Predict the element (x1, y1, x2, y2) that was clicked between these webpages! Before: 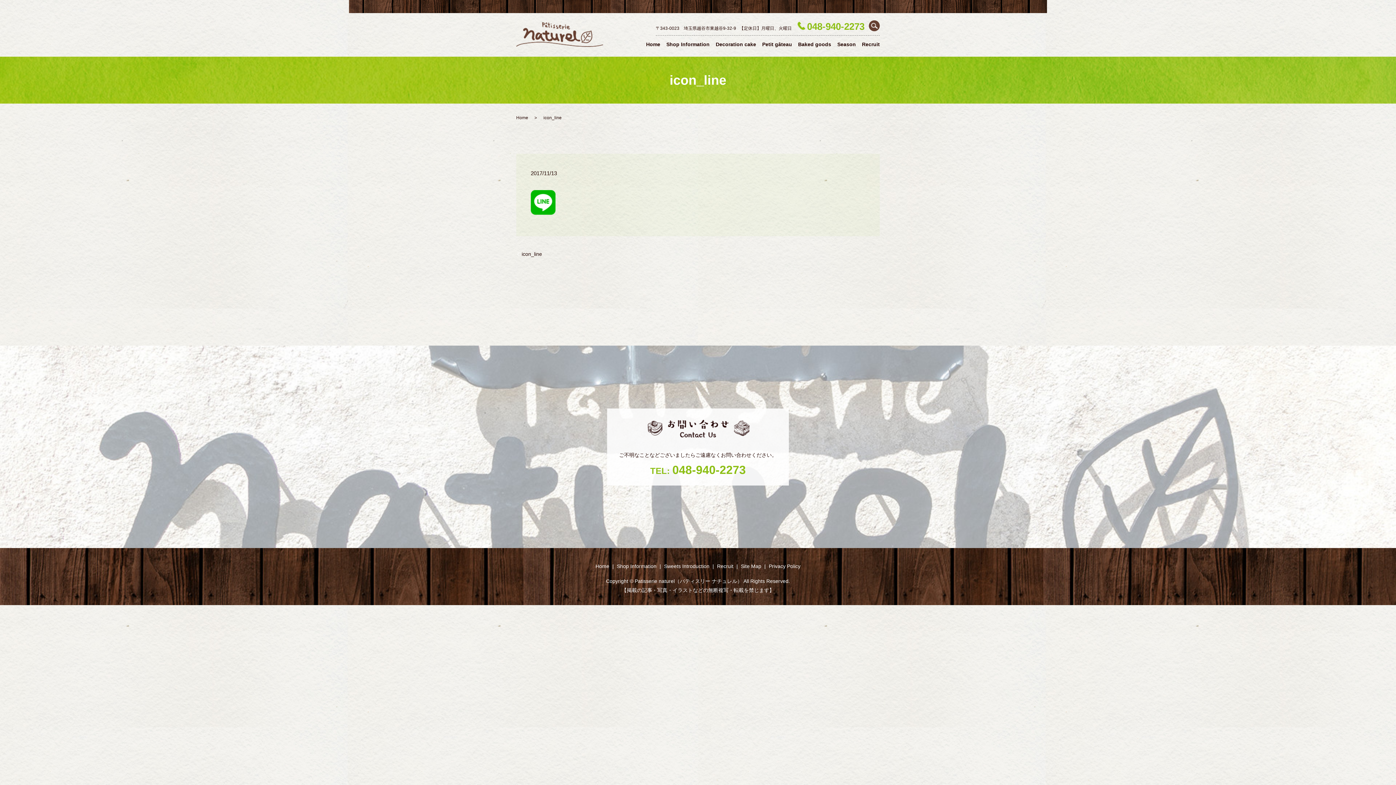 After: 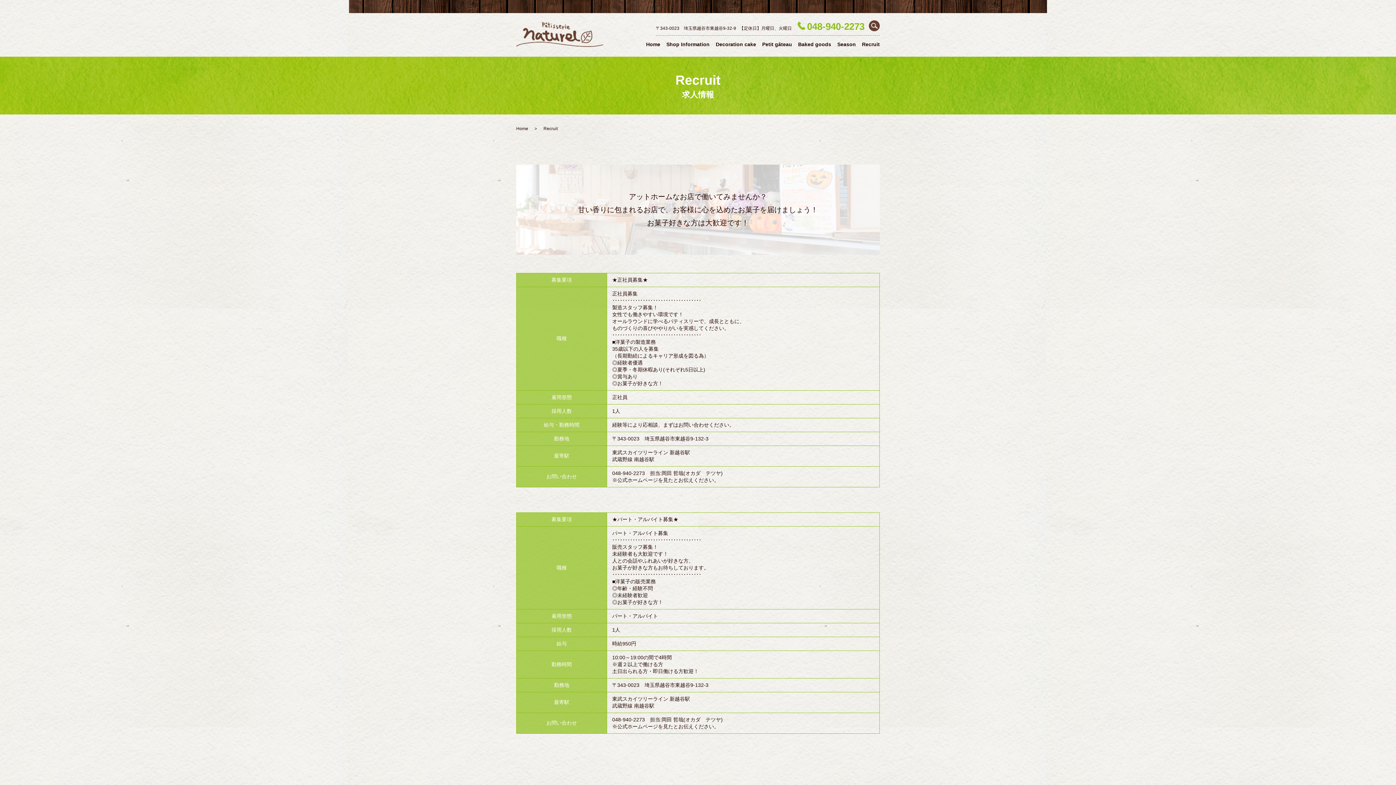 Action: label: Recruit bbox: (715, 561, 735, 571)